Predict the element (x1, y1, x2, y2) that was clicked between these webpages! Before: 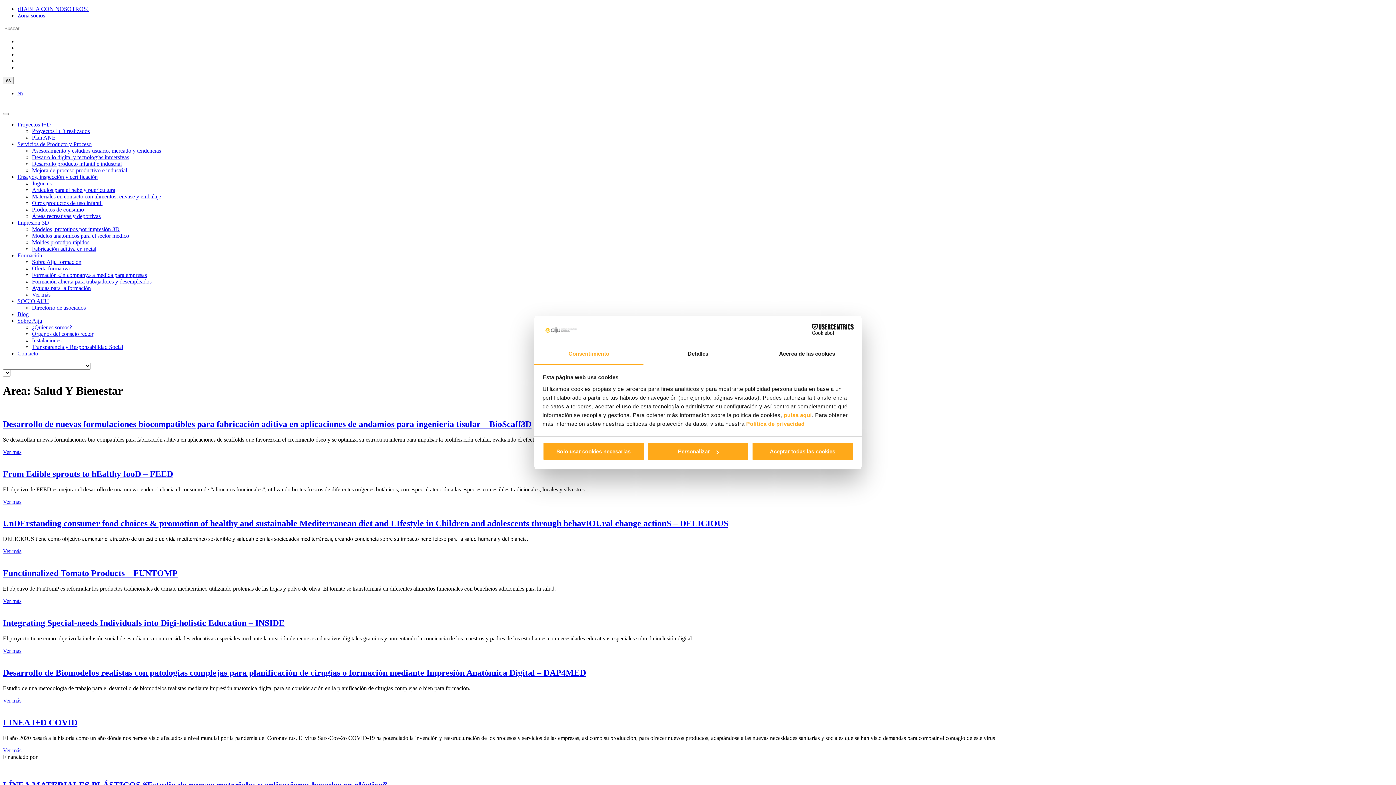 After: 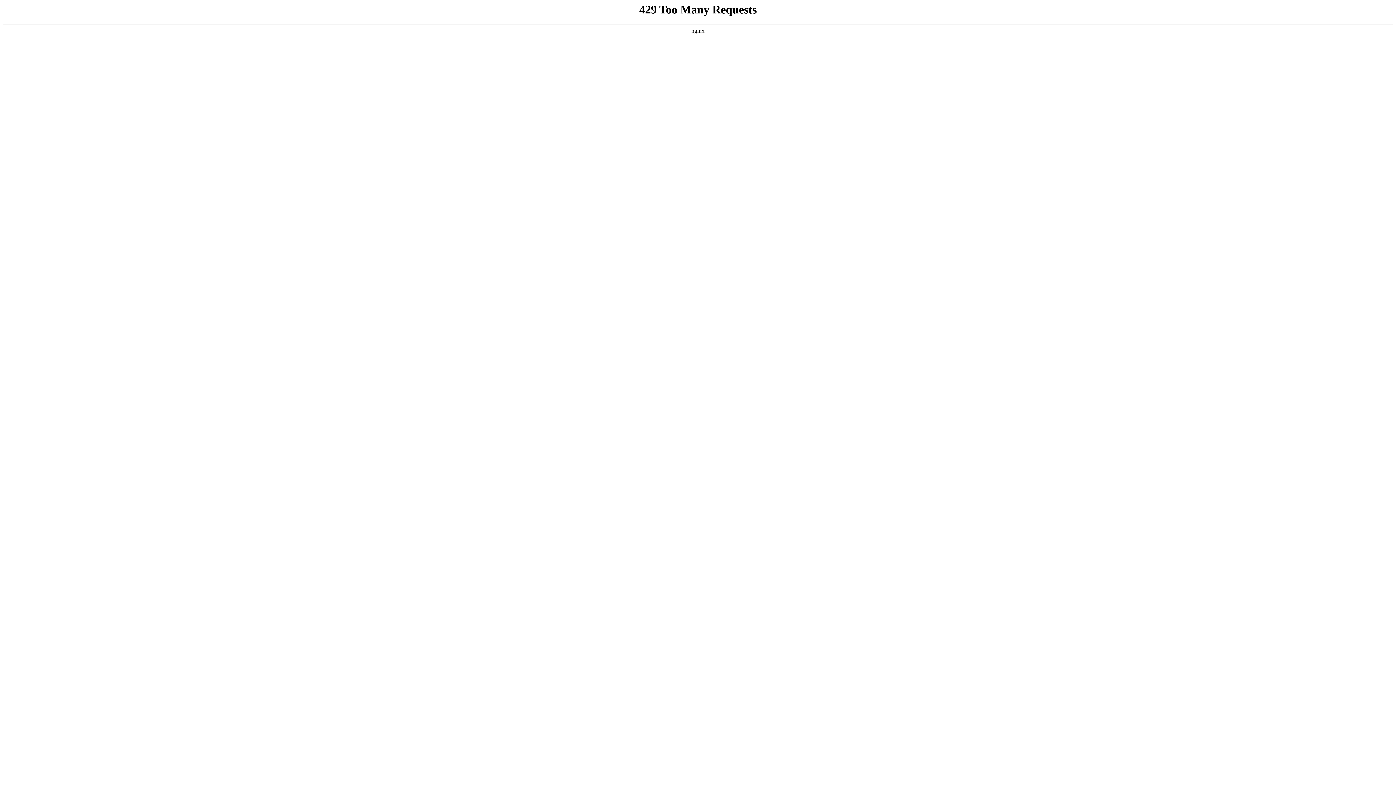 Action: label: Transparencia y Responsabilidad Social bbox: (32, 344, 123, 350)